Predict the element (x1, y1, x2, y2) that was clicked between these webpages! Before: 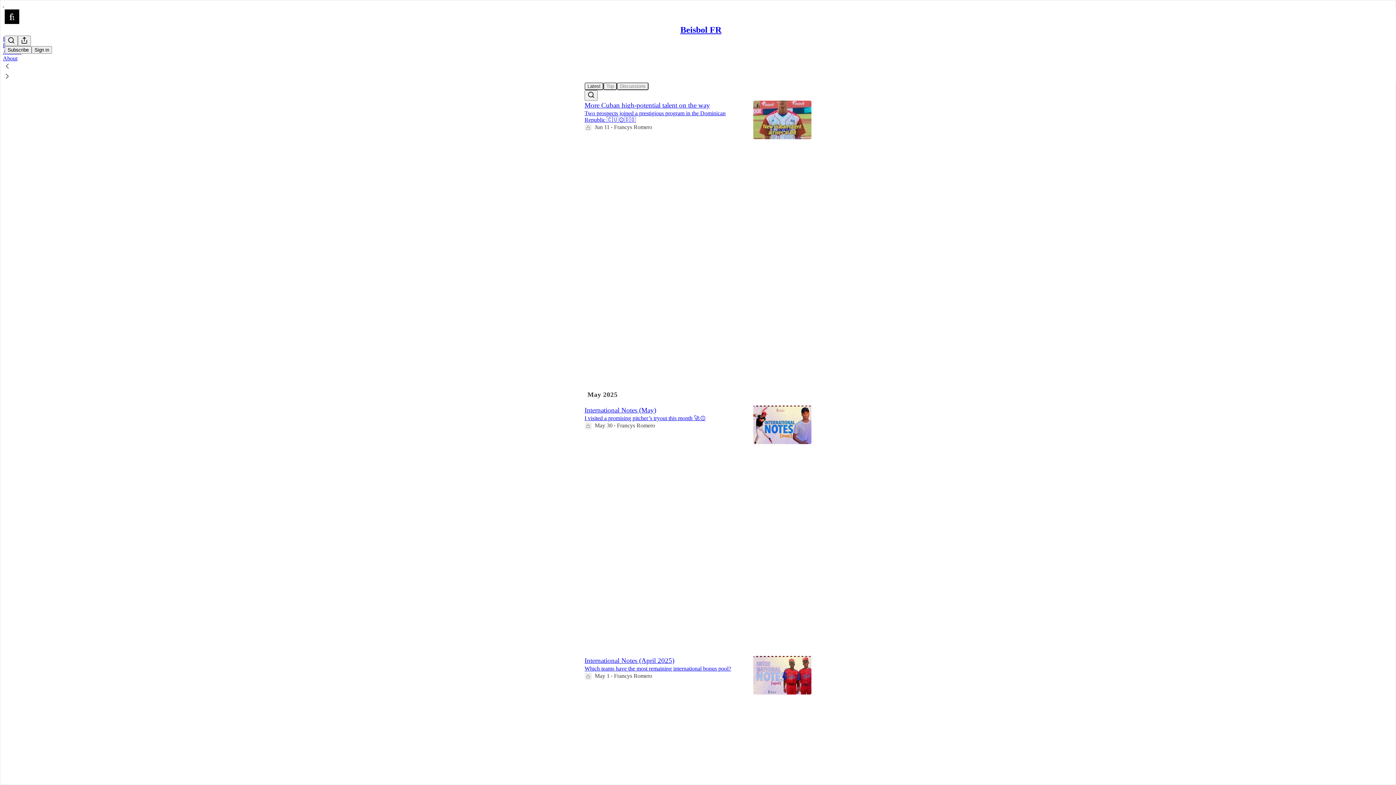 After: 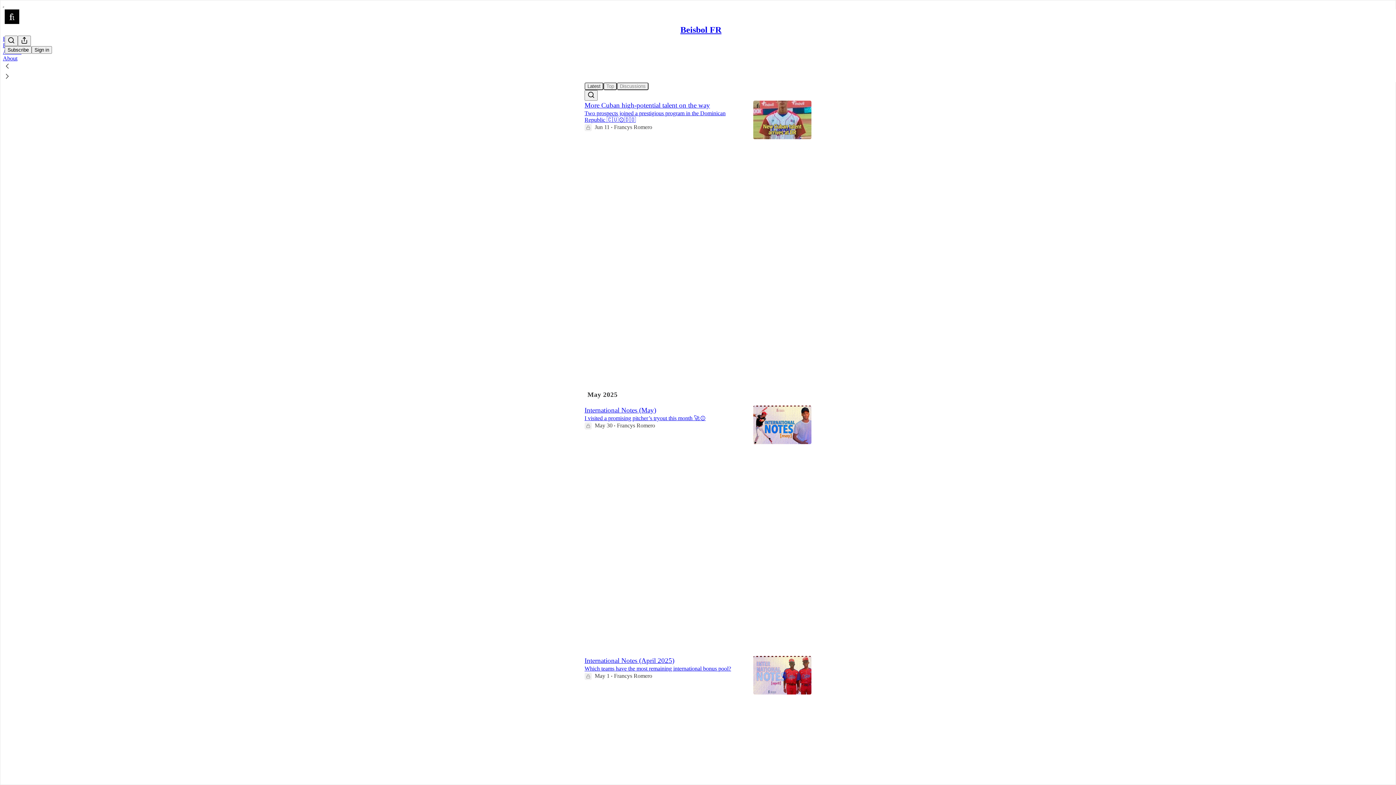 Action: bbox: (2, 72, 1399, 82)